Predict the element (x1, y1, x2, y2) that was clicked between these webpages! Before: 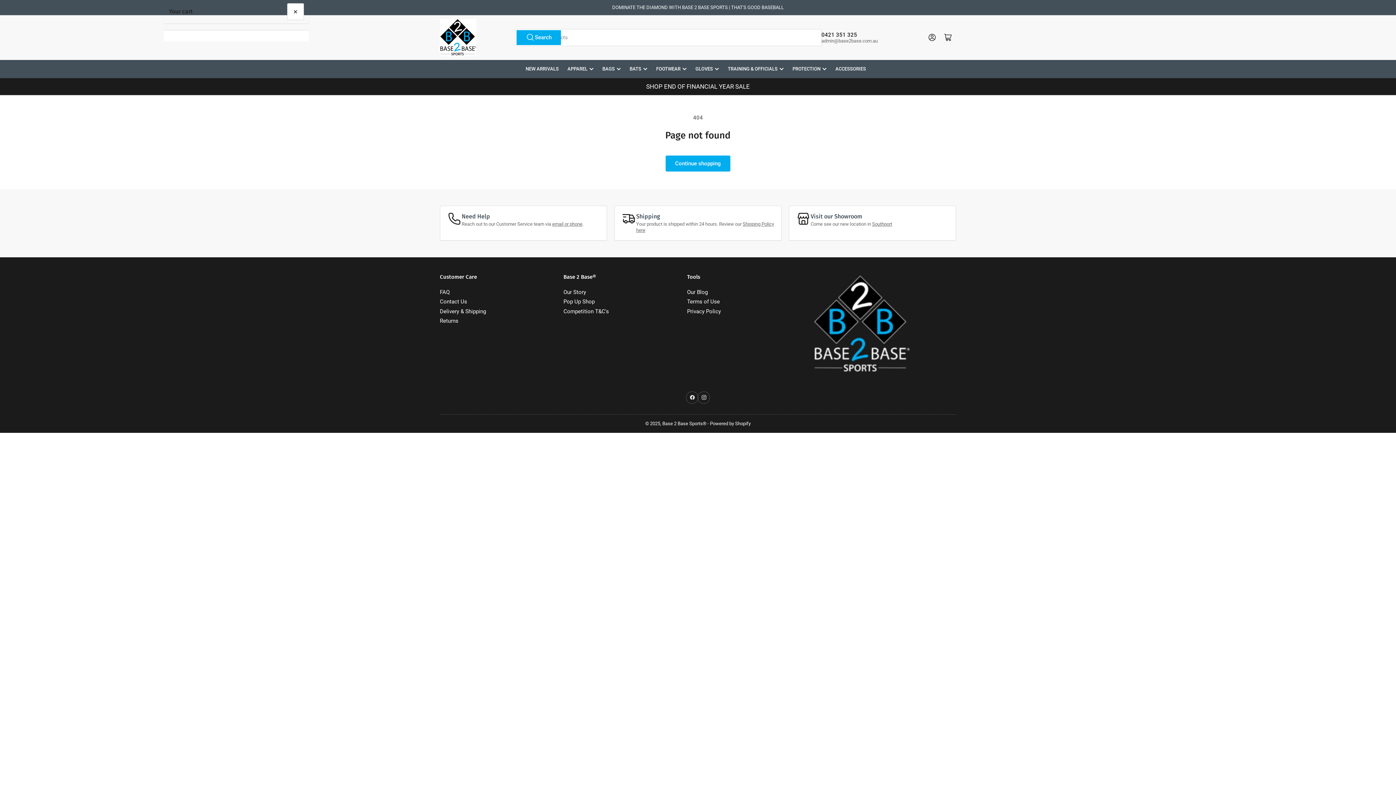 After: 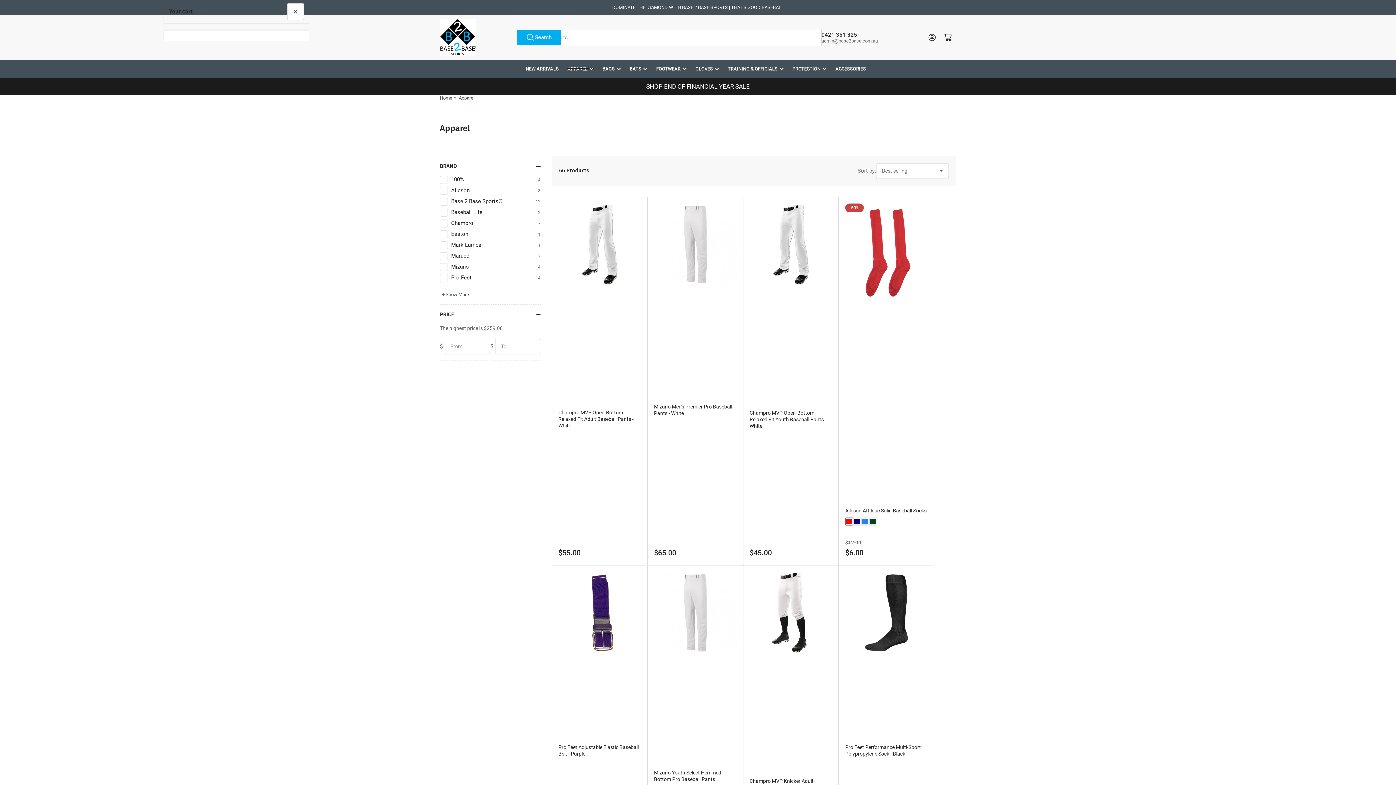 Action: label: APPAREL bbox: (567, 59, 593, 78)